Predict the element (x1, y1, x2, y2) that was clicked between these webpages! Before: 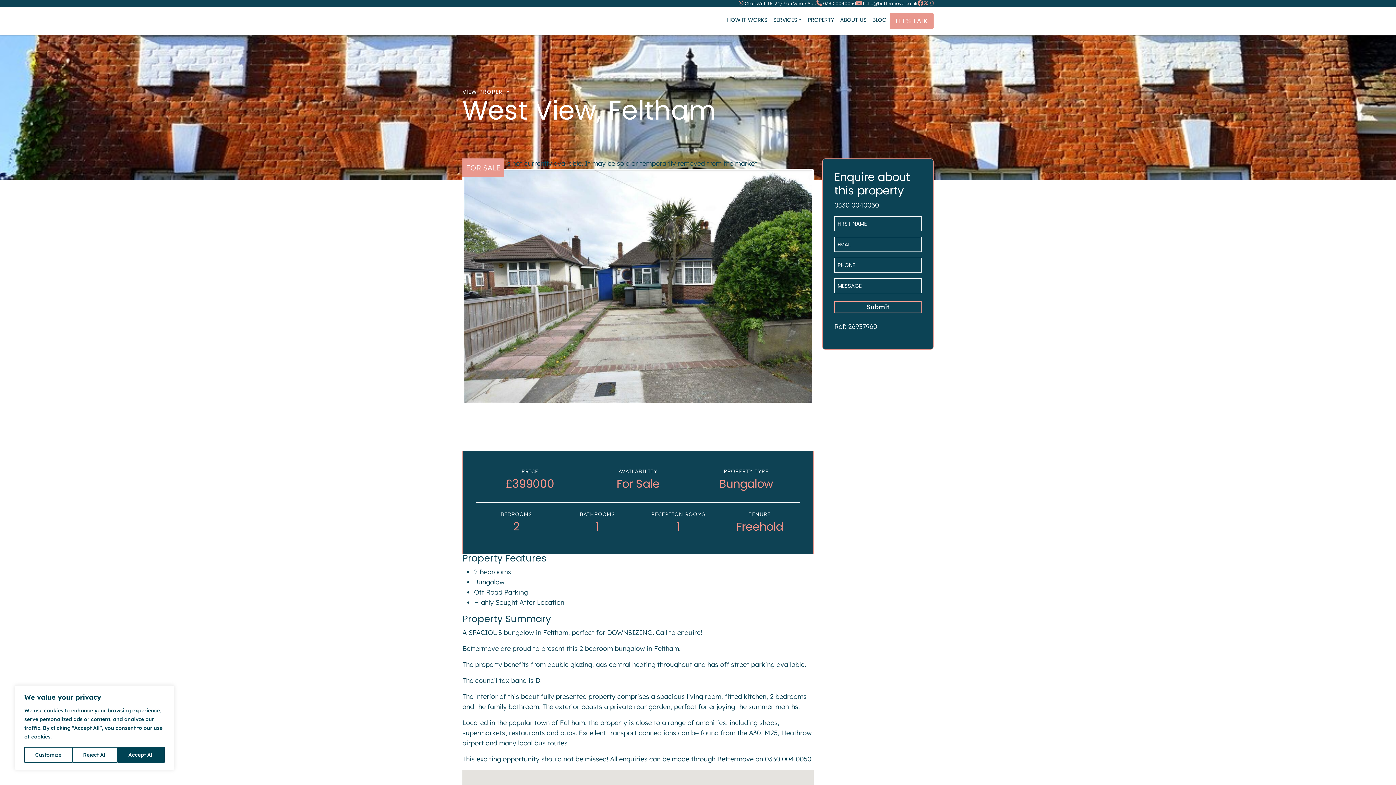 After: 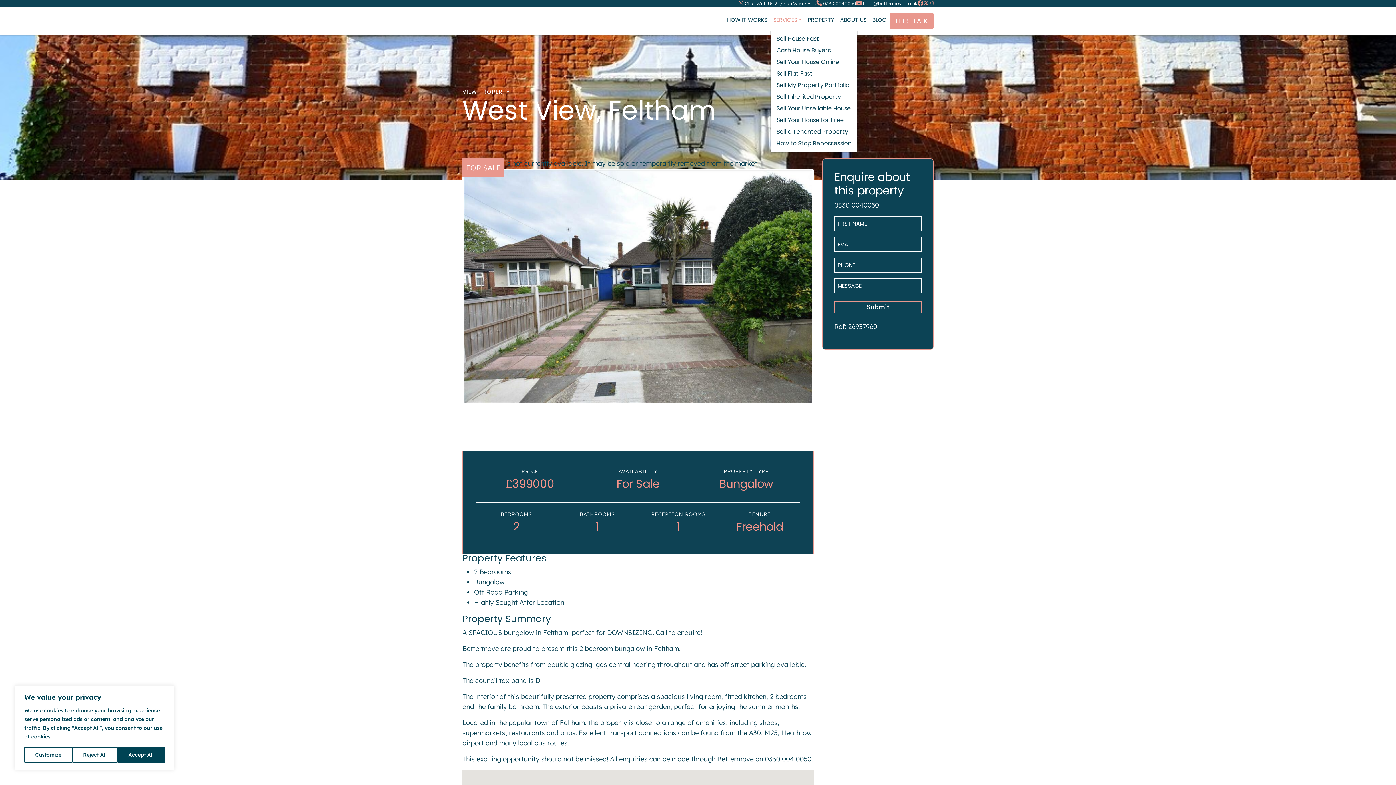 Action: bbox: (770, 12, 805, 26) label: SERVICES